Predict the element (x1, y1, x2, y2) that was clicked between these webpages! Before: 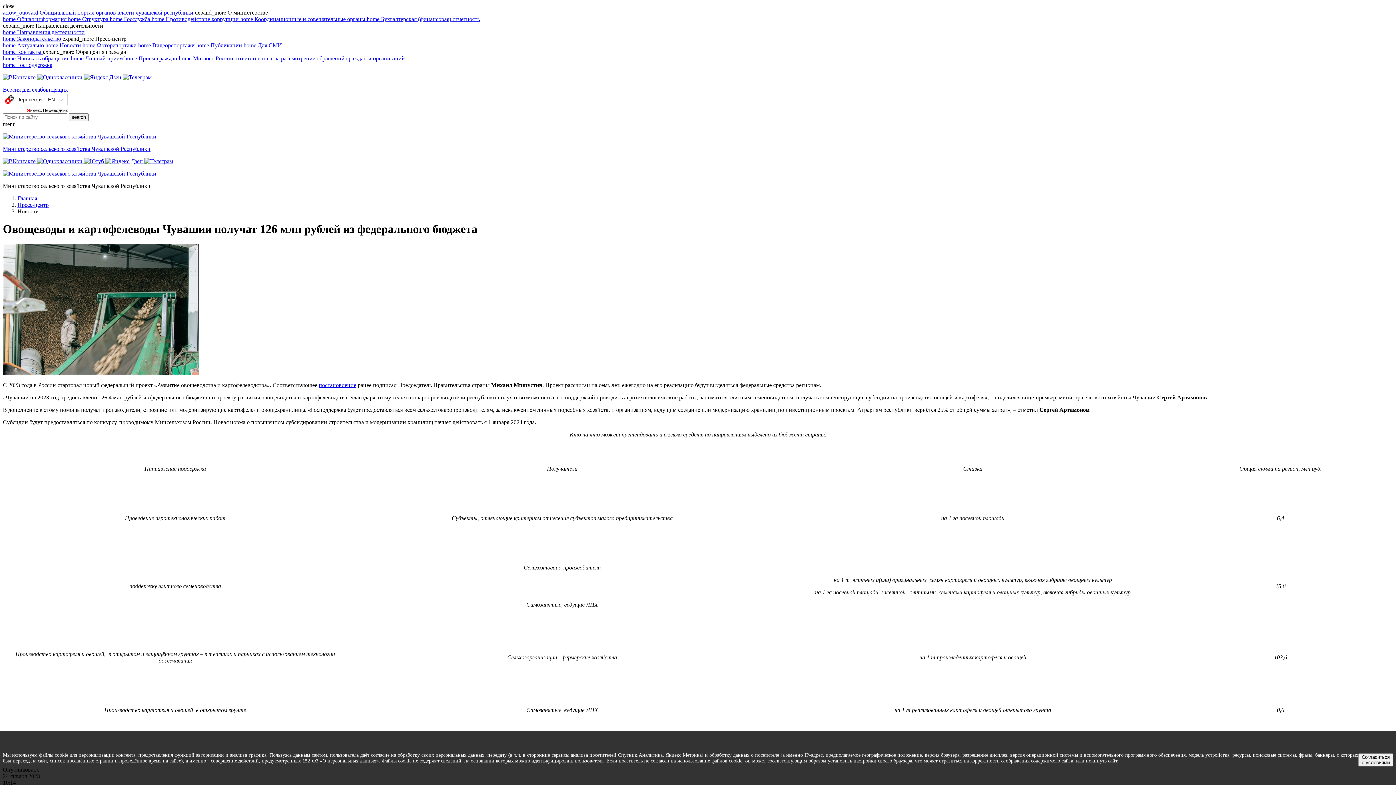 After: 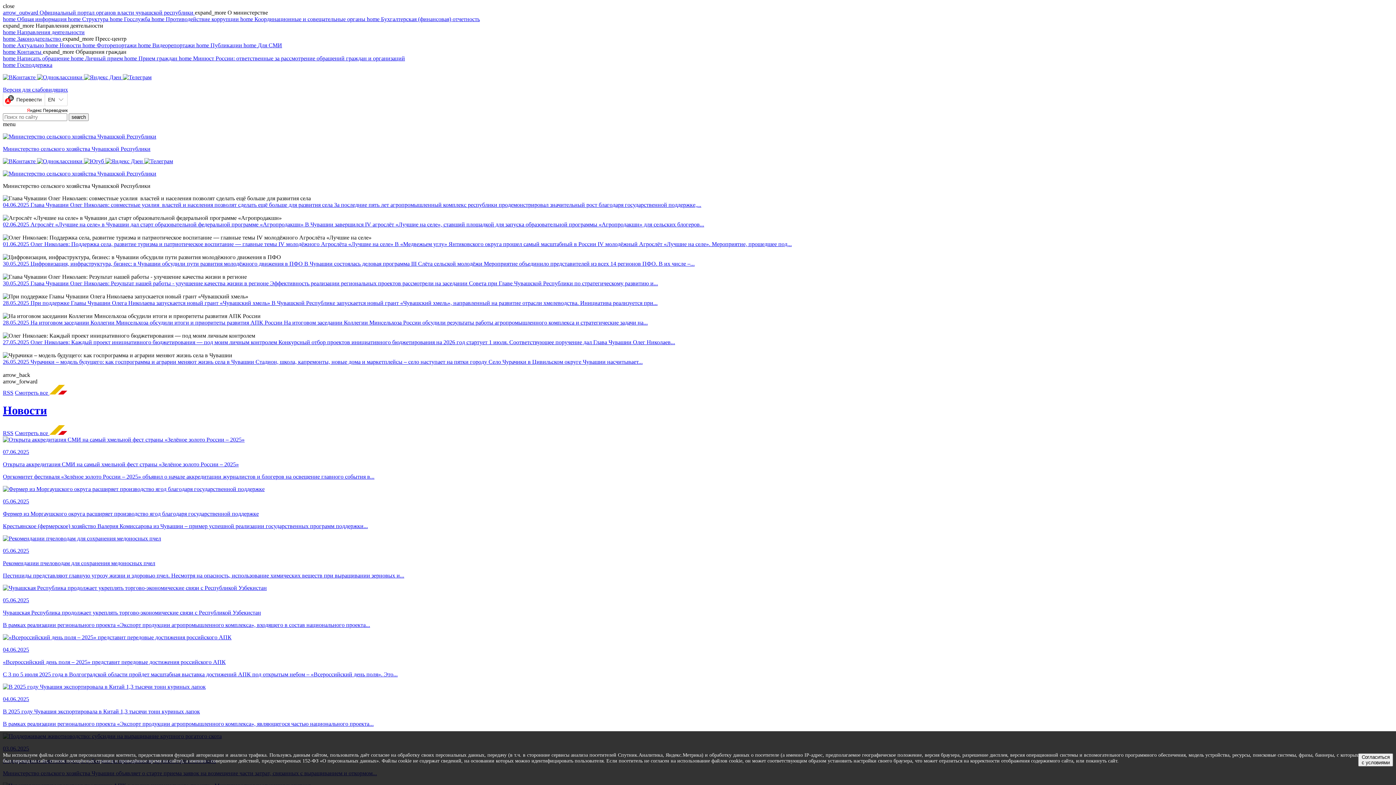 Action: bbox: (2, 170, 156, 176)